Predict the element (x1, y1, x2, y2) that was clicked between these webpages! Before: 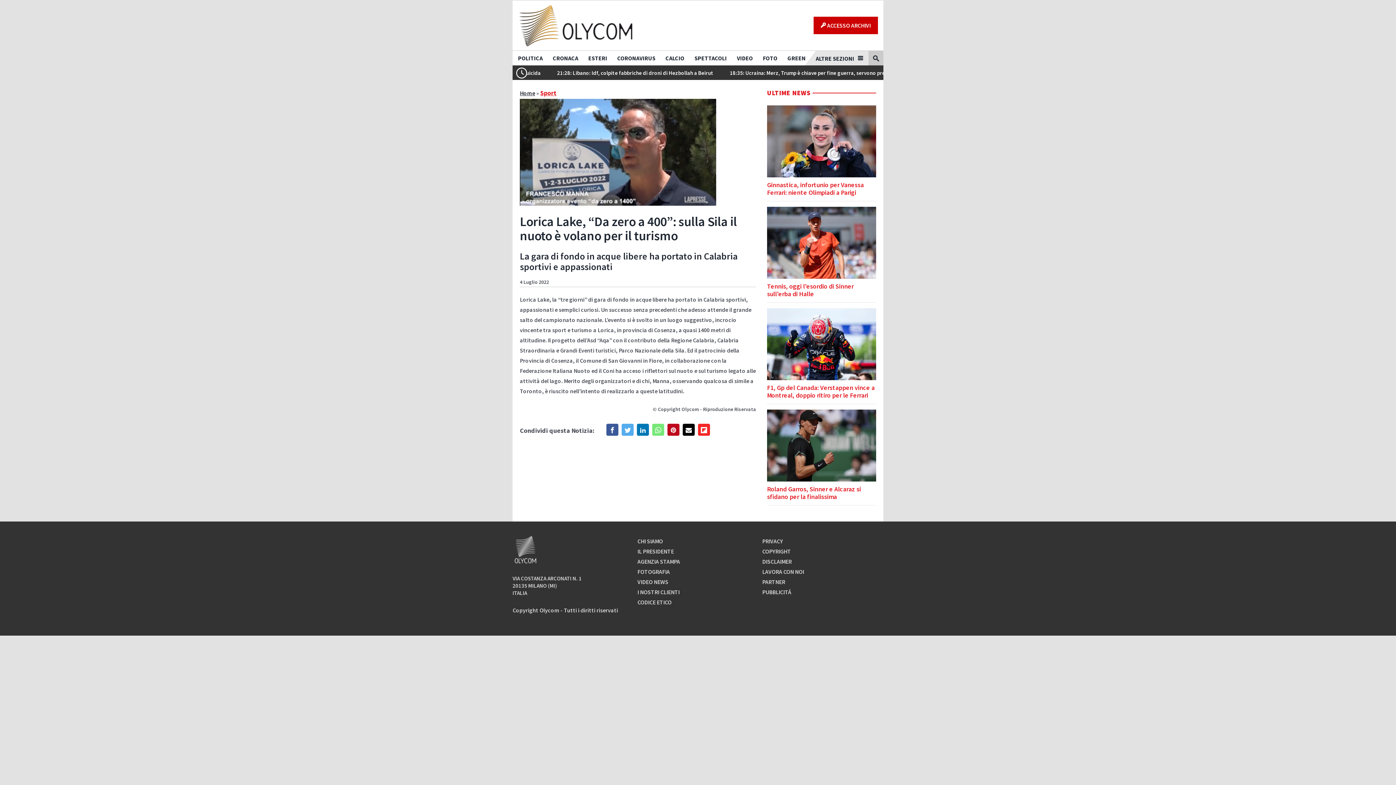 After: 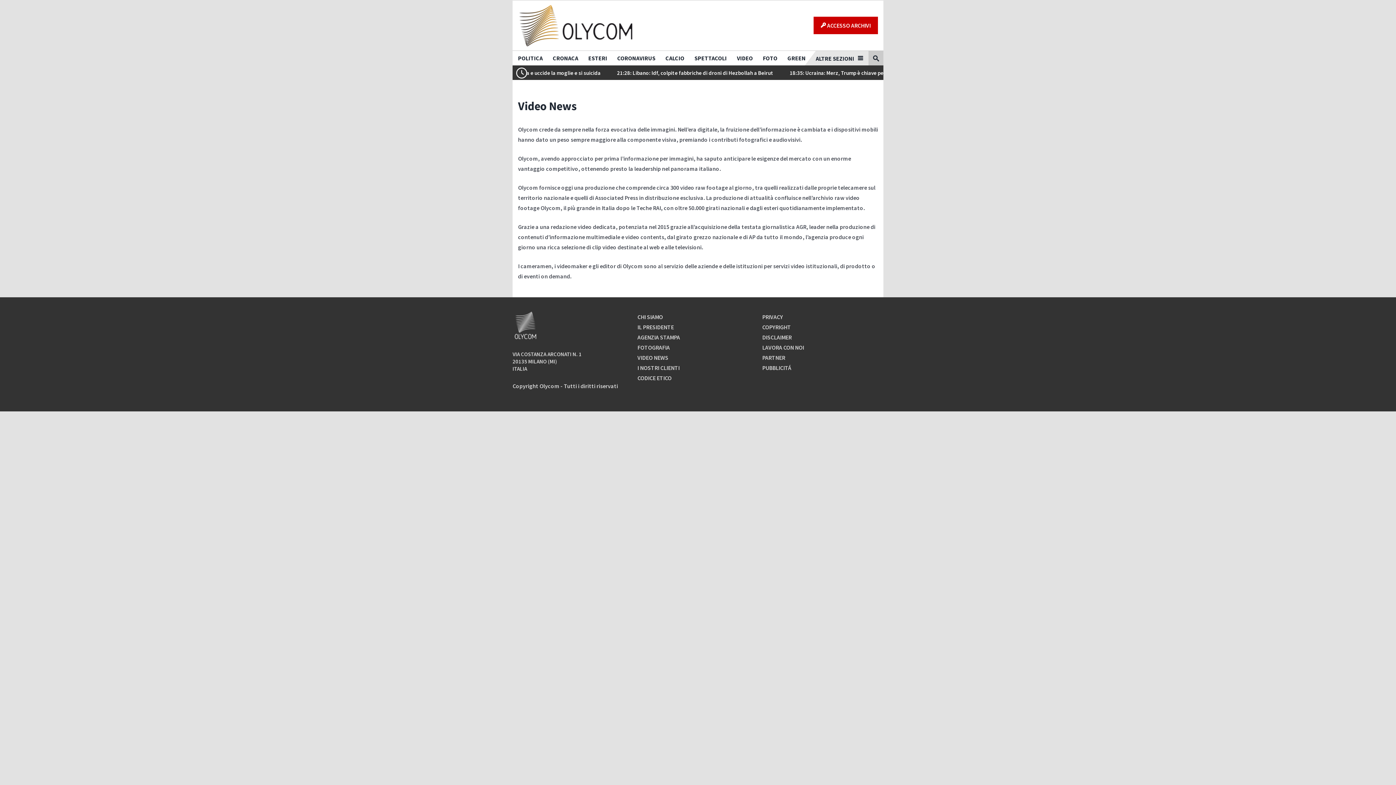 Action: bbox: (637, 578, 668, 585) label: VIDEO NEWS